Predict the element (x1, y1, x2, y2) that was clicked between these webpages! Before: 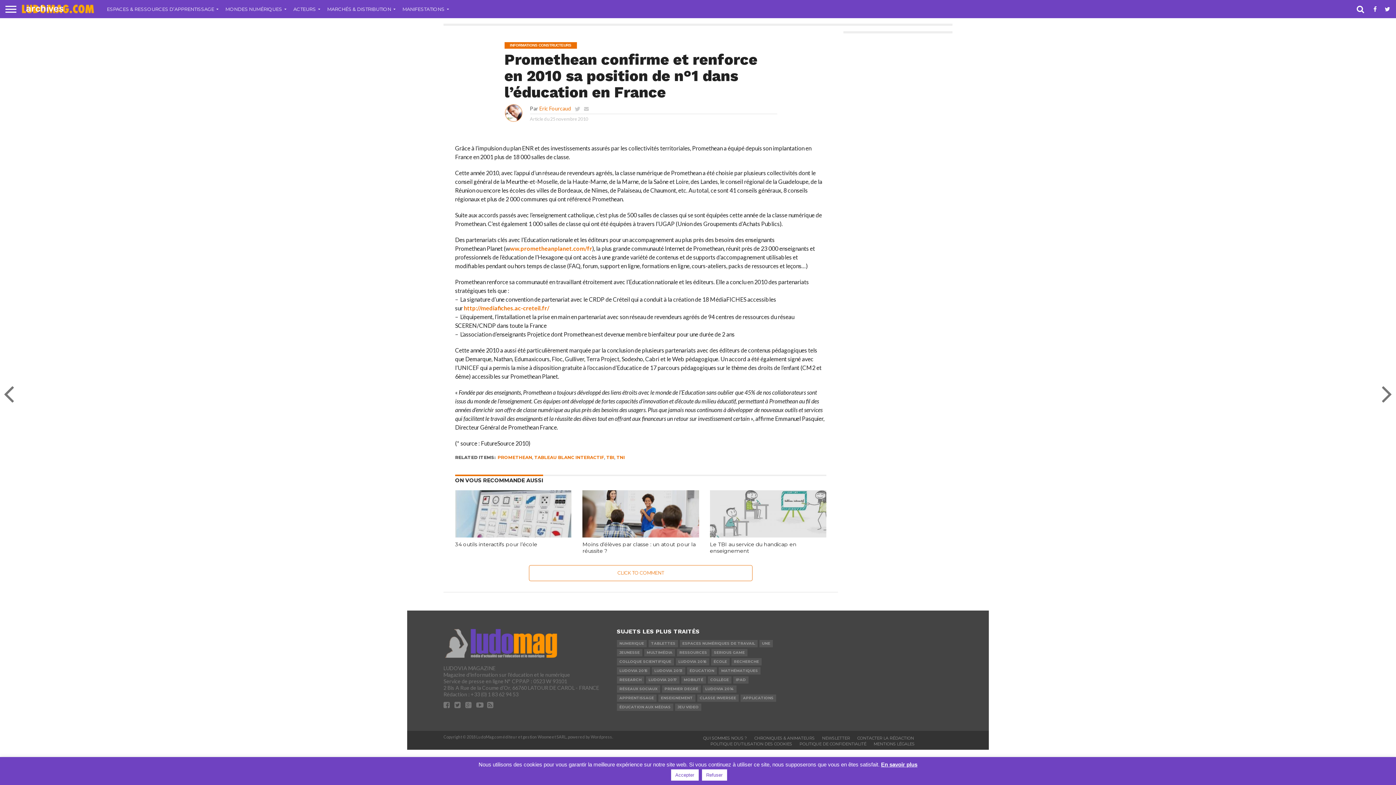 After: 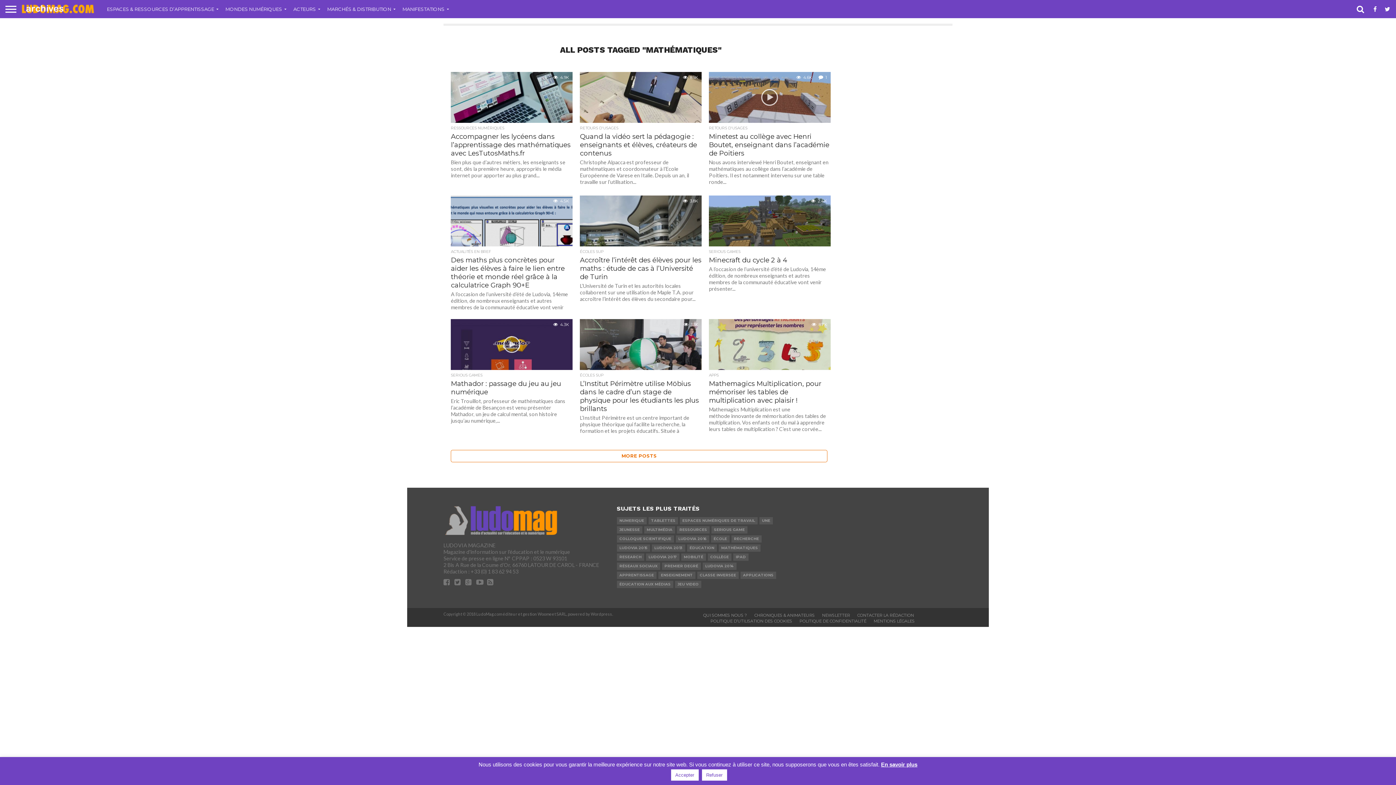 Action: bbox: (718, 667, 760, 674) label: MATHÉMATIQUES